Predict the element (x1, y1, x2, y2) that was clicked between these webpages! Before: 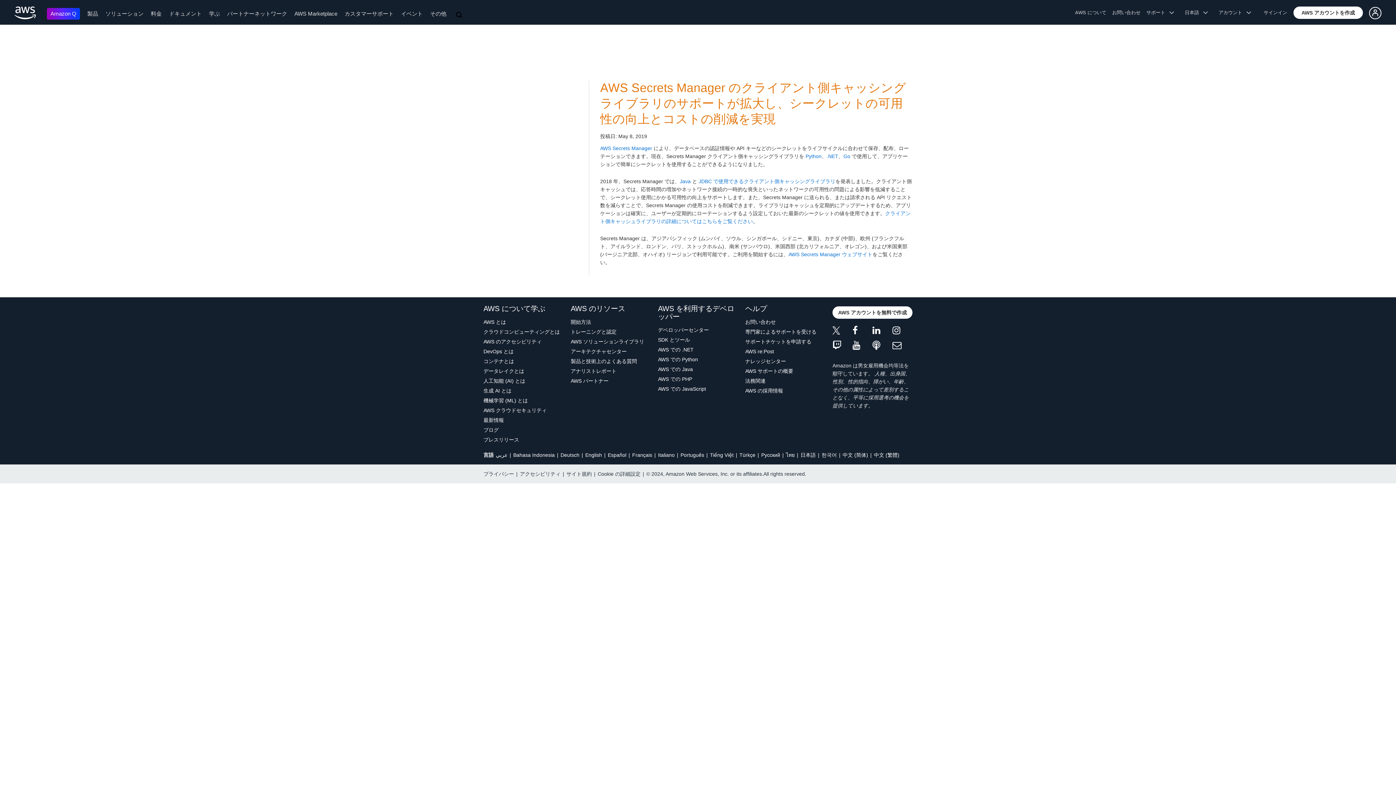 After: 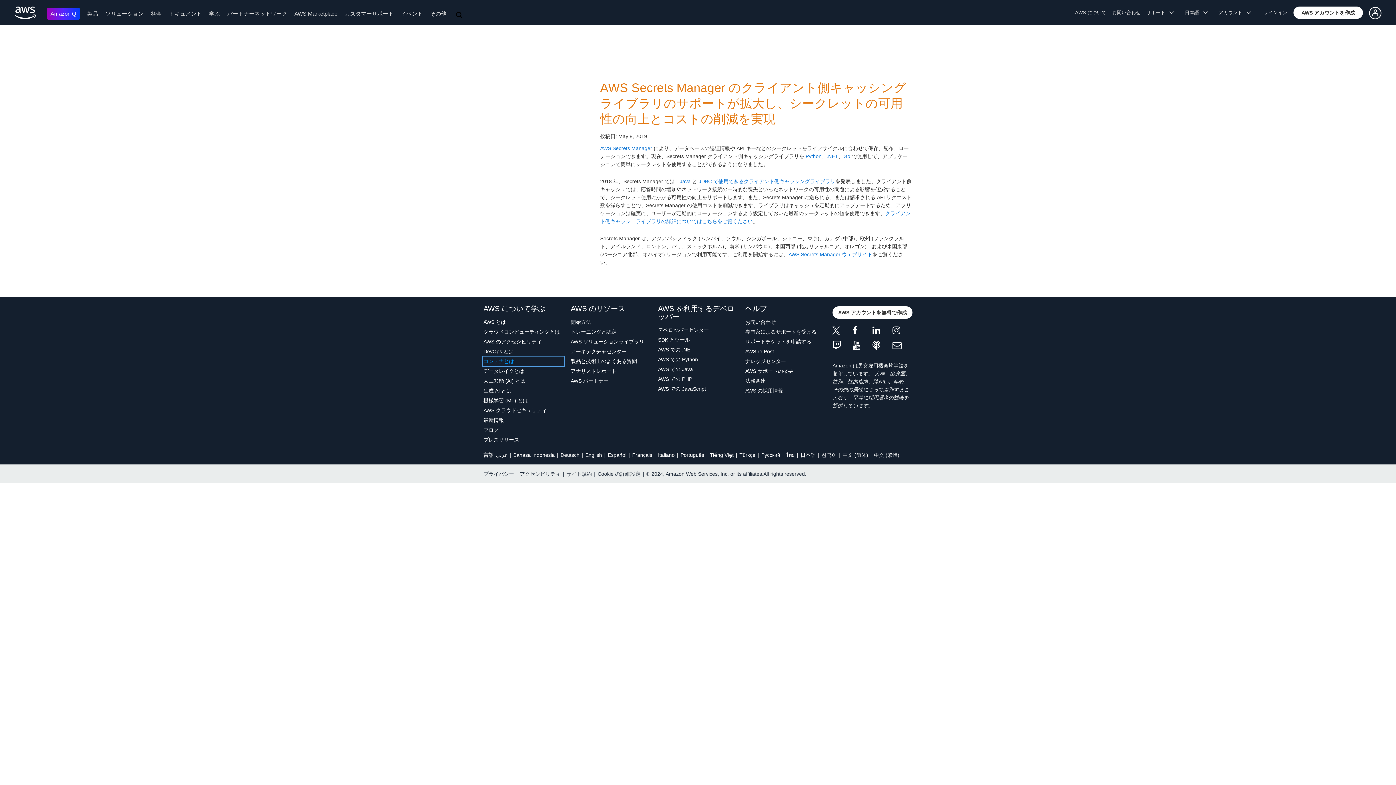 Action: label: コンテナとは bbox: (483, 357, 563, 365)